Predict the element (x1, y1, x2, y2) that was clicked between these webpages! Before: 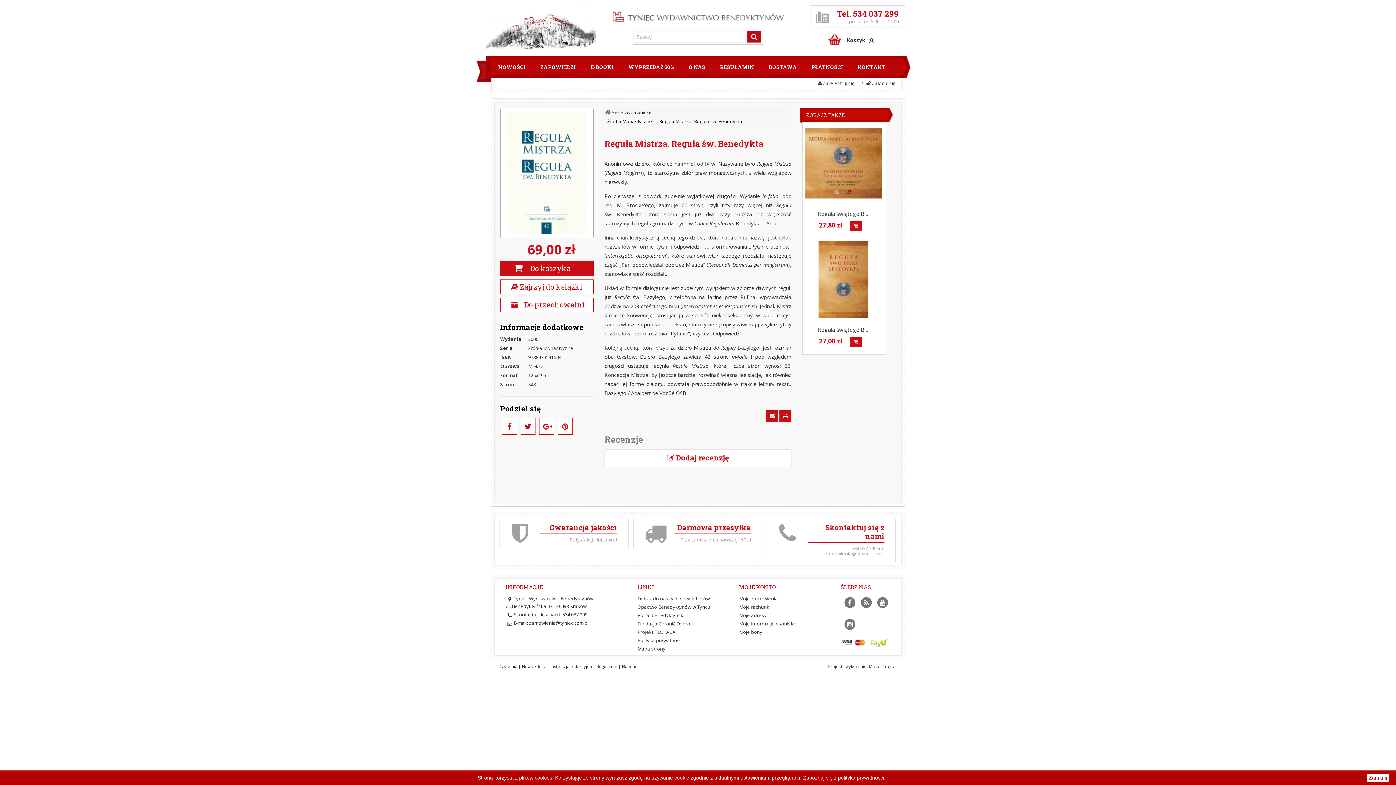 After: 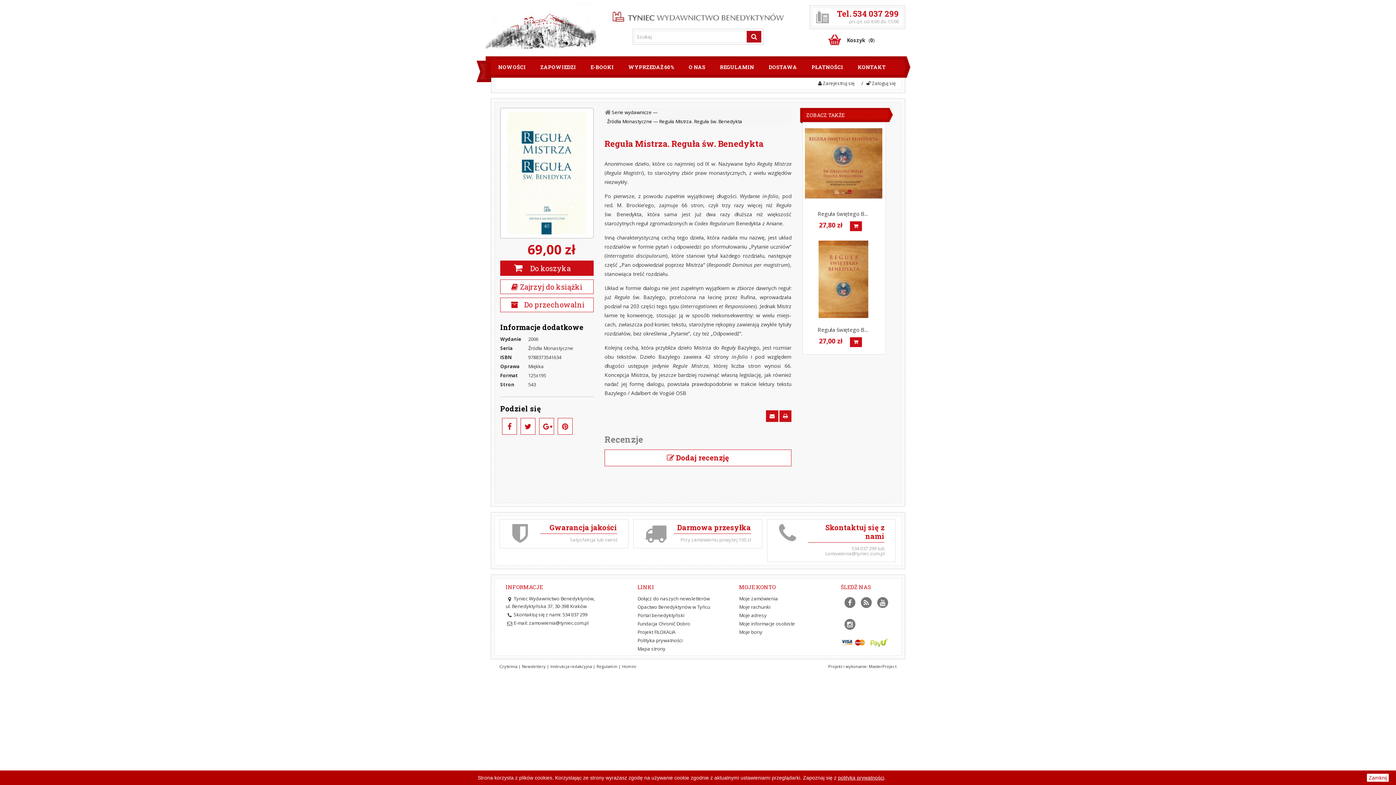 Action: bbox: (880, 597, 885, 608)